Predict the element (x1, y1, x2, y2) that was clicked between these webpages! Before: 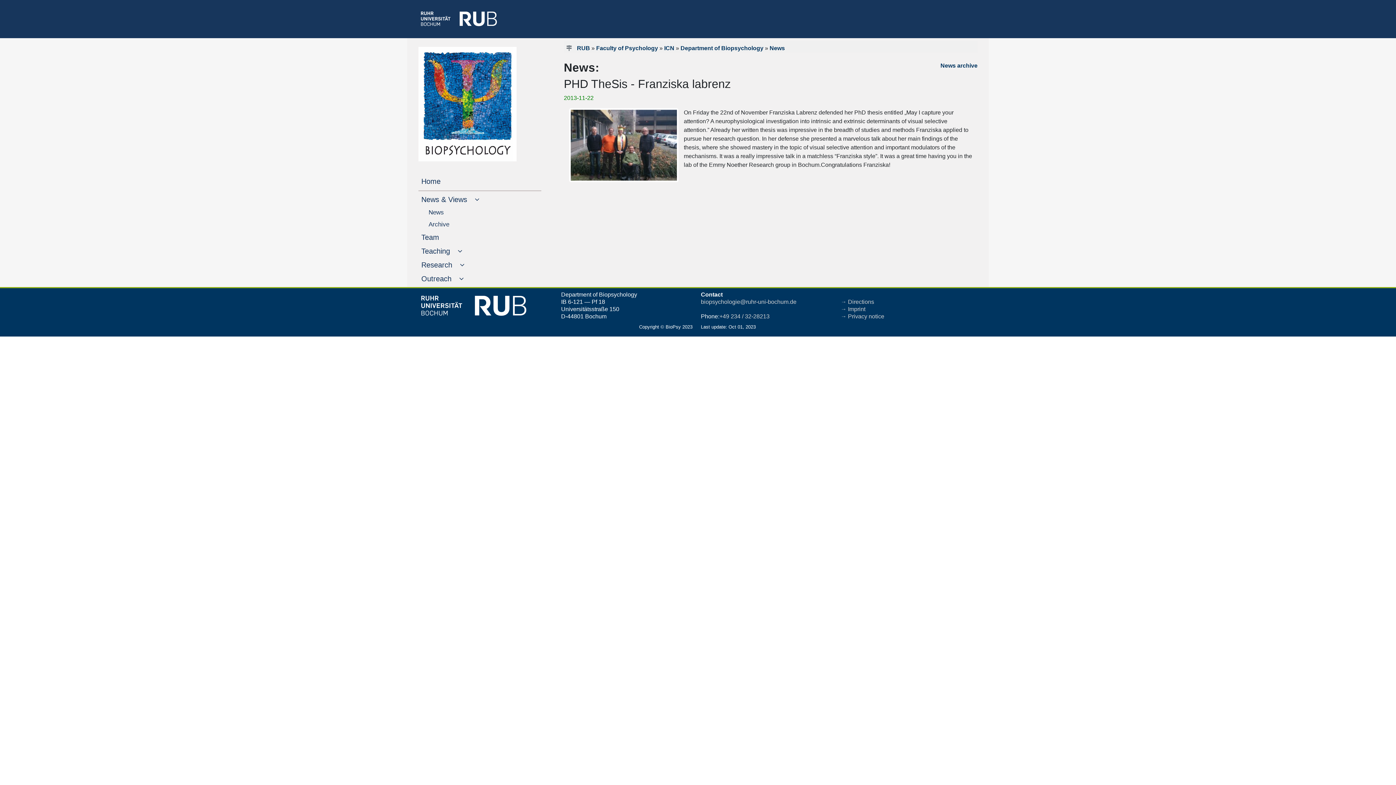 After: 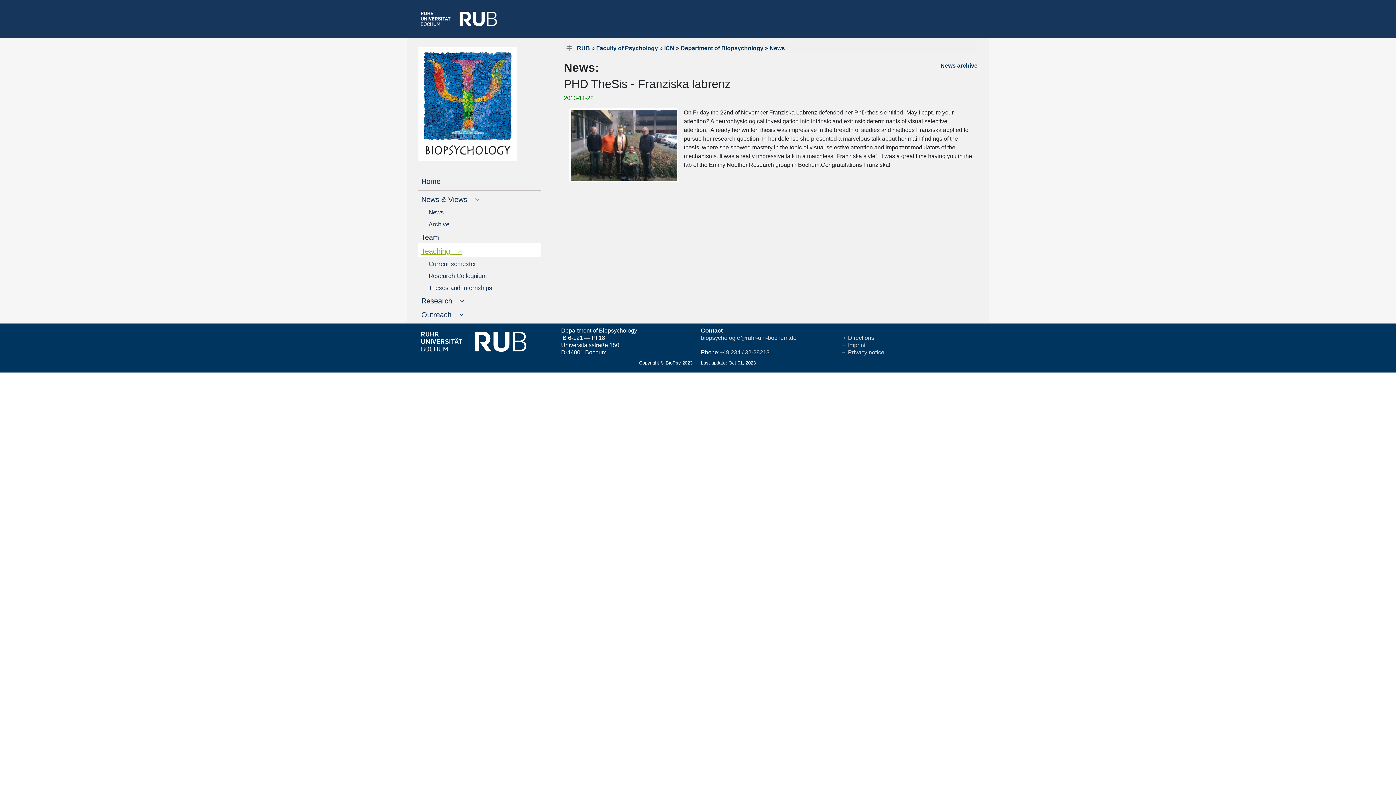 Action: bbox: (418, 242, 541, 256) label: Teaching 